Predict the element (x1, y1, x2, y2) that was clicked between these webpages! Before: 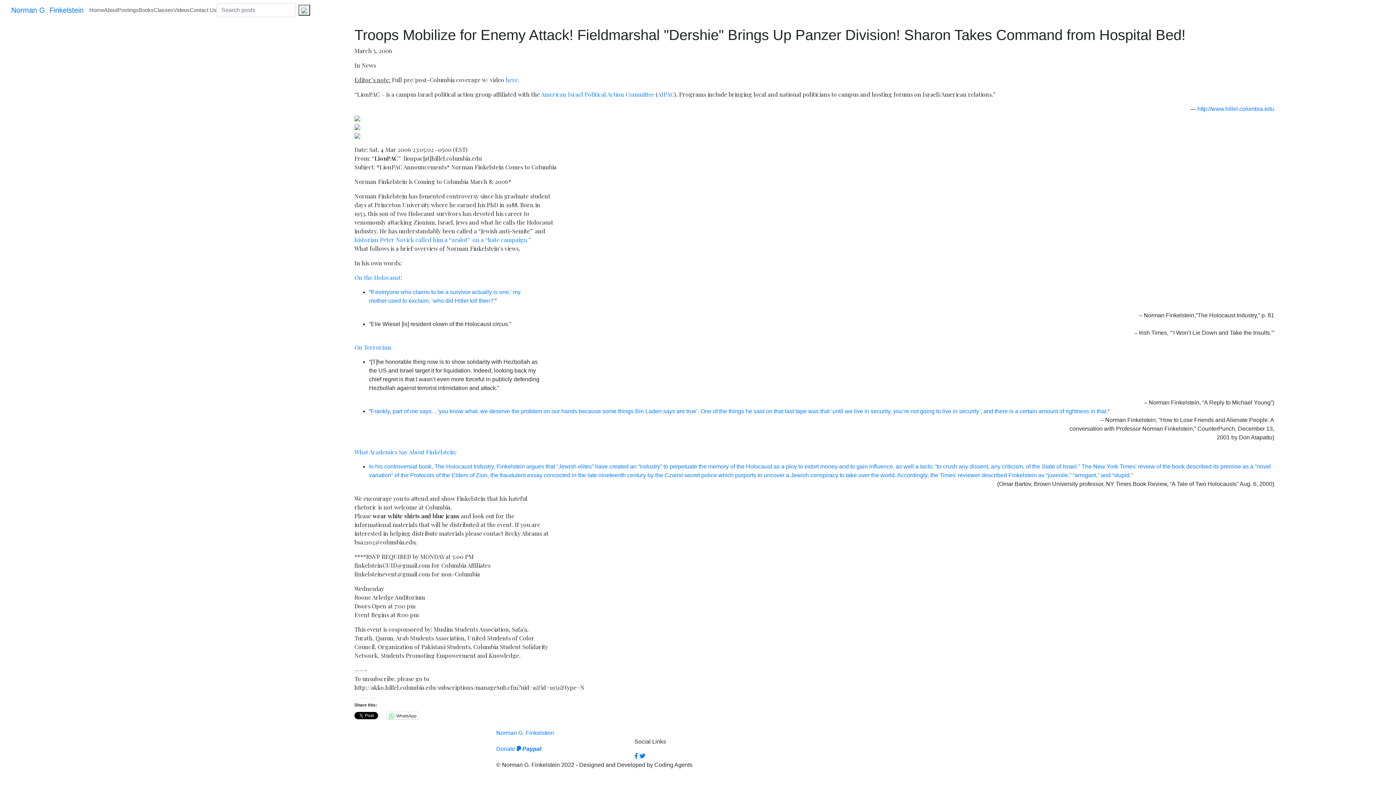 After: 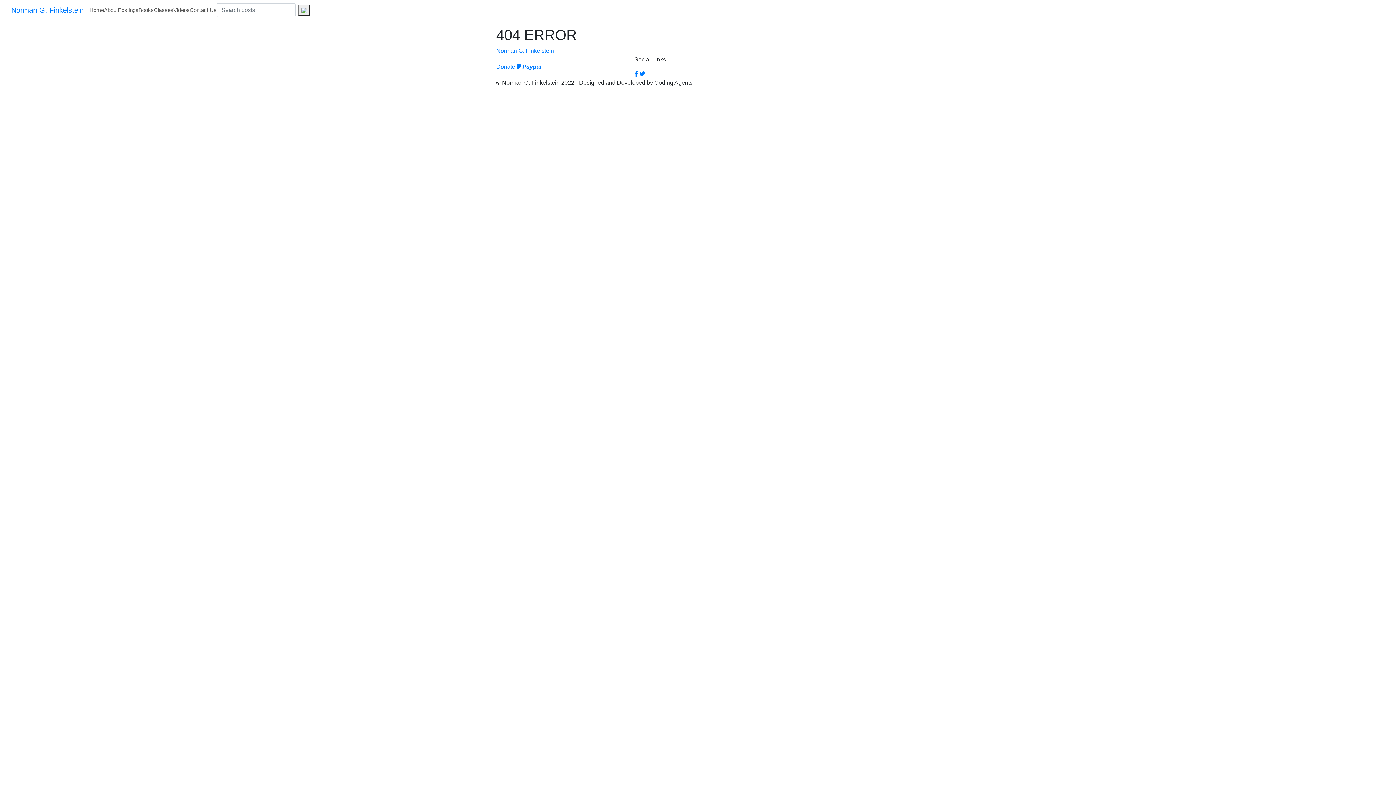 Action: label: Frankly, part of me says…’you know what, we deserve the problem on our hands because some things Bin Laden says are true’. One of the things he said on that last tape was that ‘until we live in security, you’re not going to live in security’, and there is a certain amount of rightness in that. bbox: (370, 408, 1108, 414)